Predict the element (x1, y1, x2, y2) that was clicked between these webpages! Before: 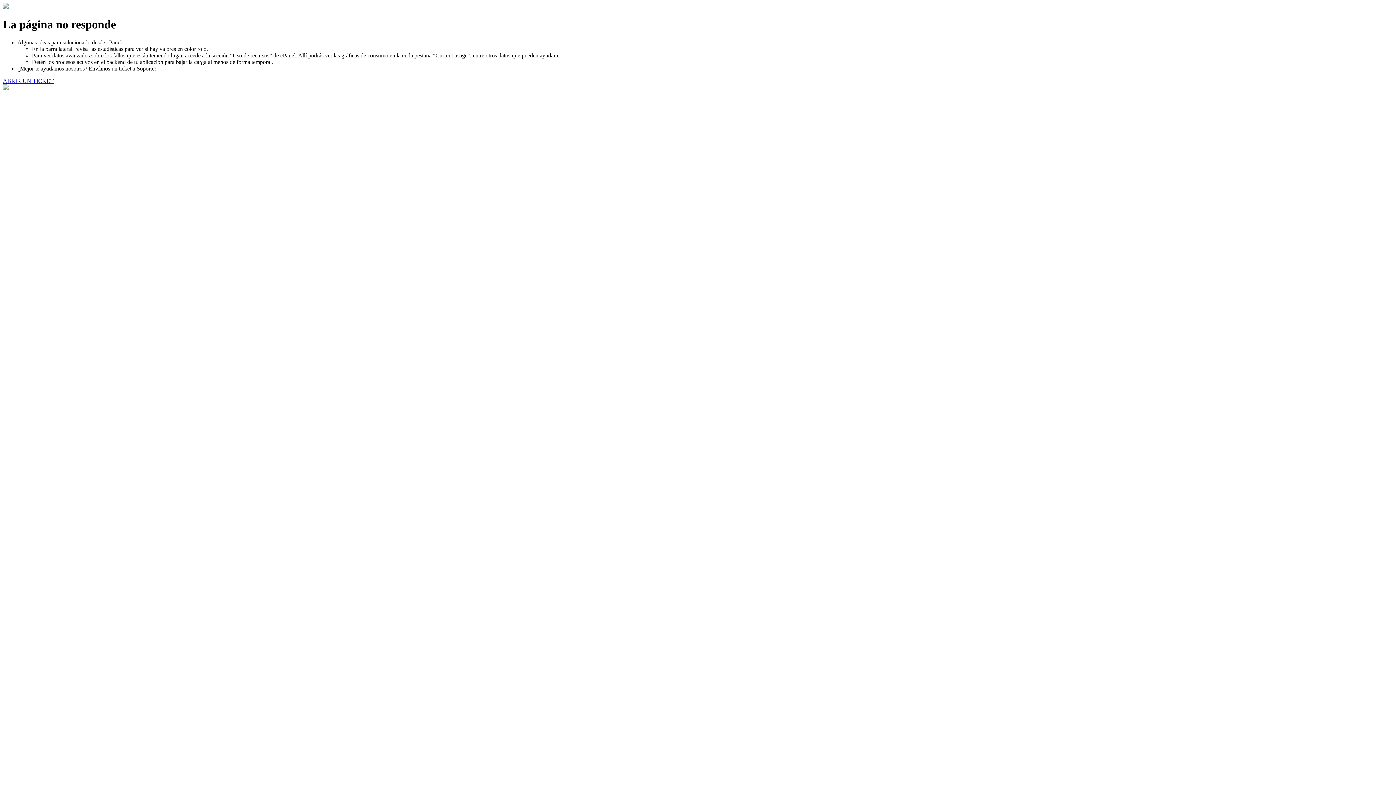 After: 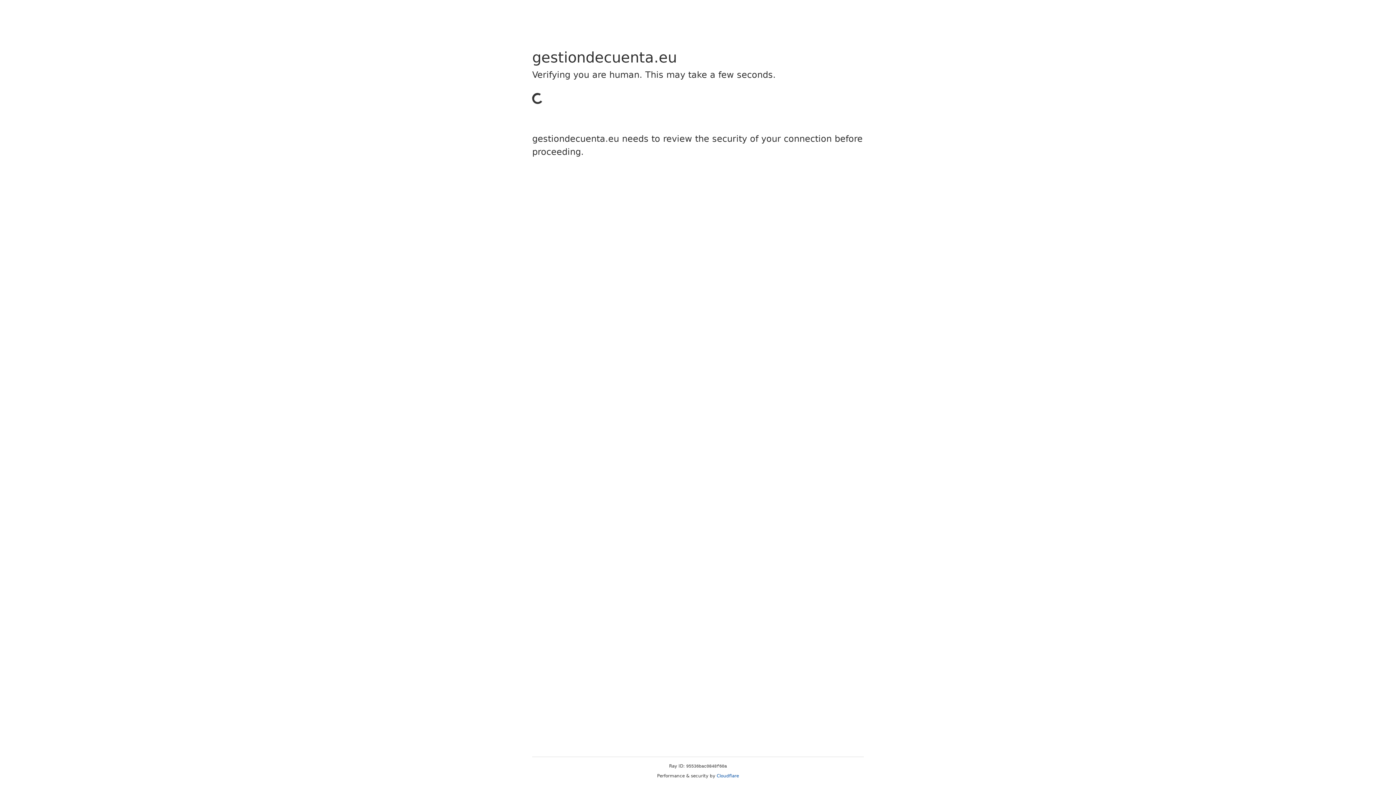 Action: bbox: (2, 77, 53, 83) label: ABRIR UN TICKET